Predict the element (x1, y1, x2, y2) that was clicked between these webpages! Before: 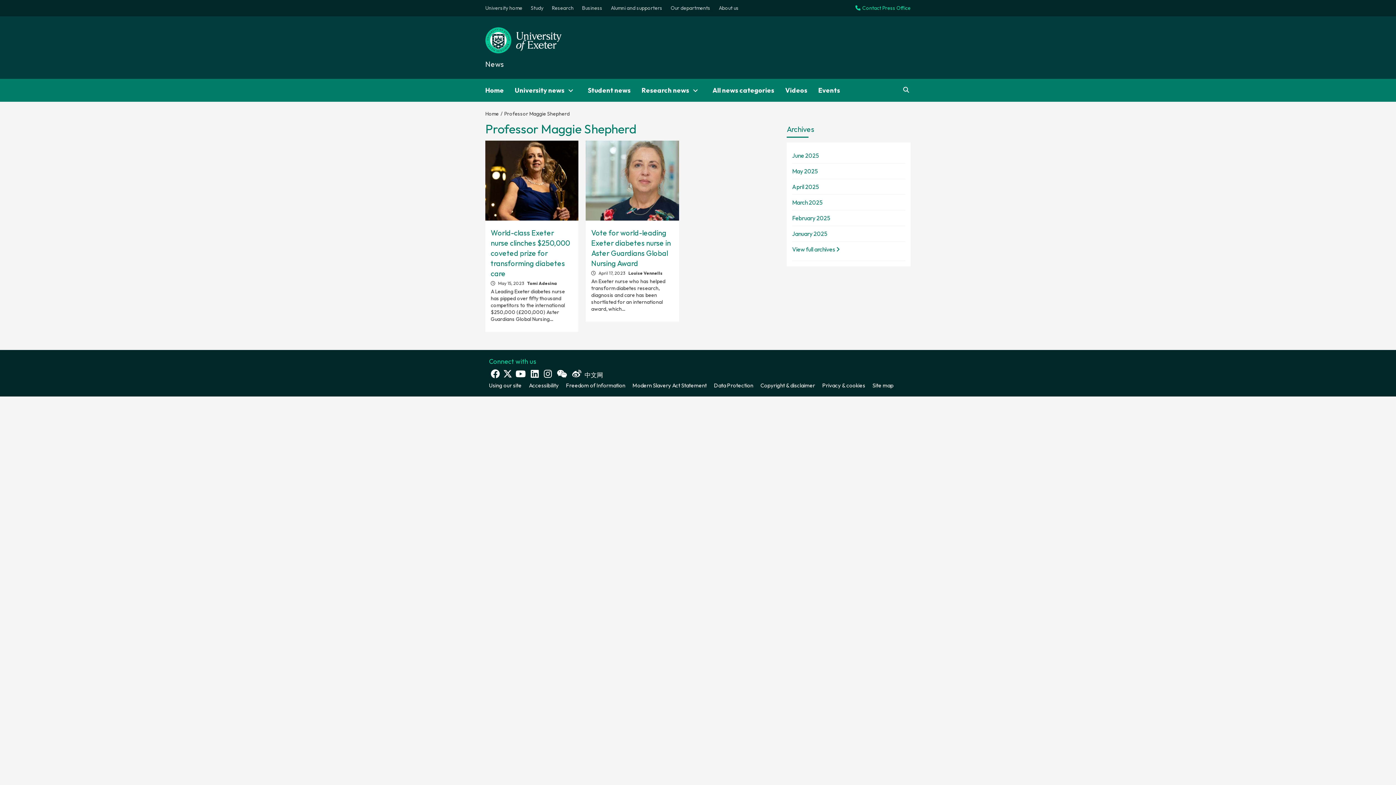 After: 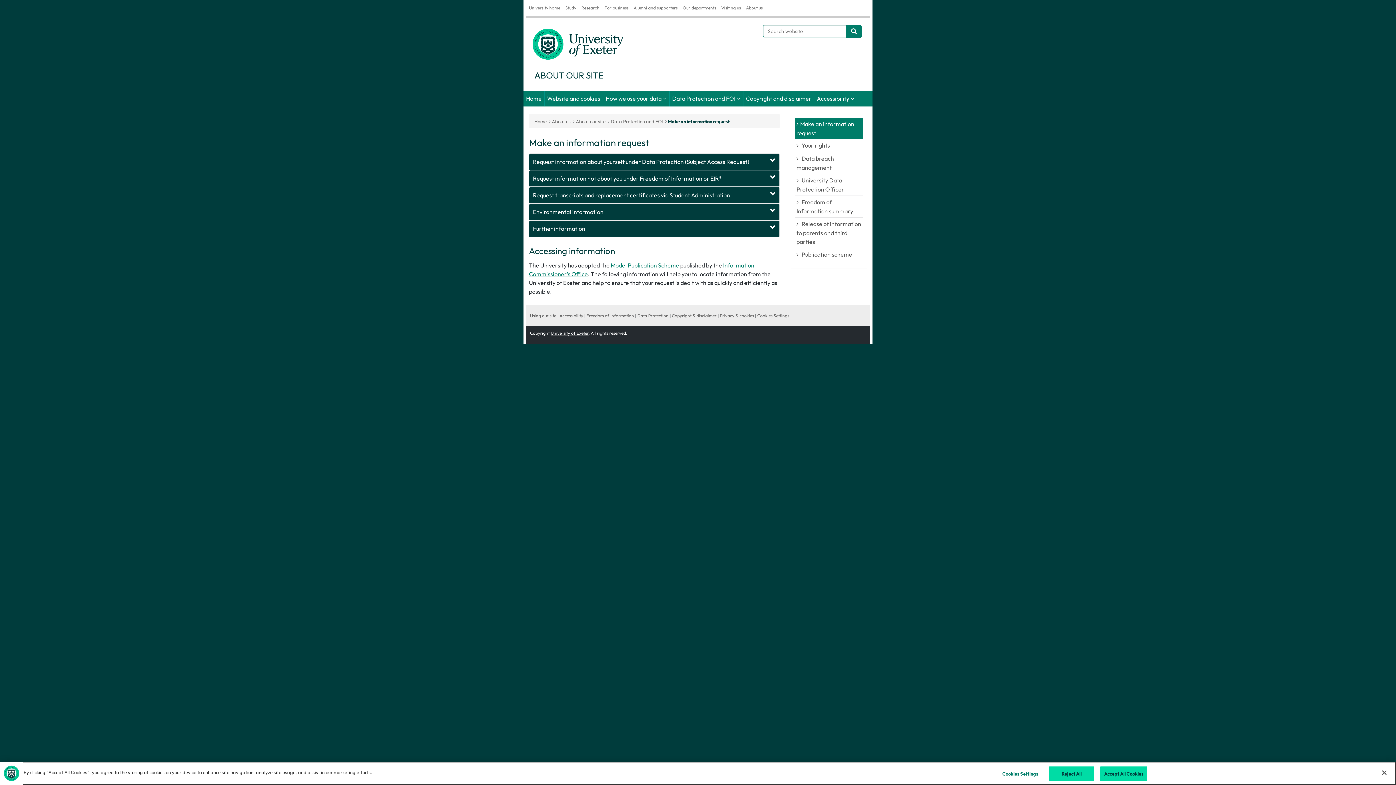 Action: label: Data Protection bbox: (714, 382, 760, 389)